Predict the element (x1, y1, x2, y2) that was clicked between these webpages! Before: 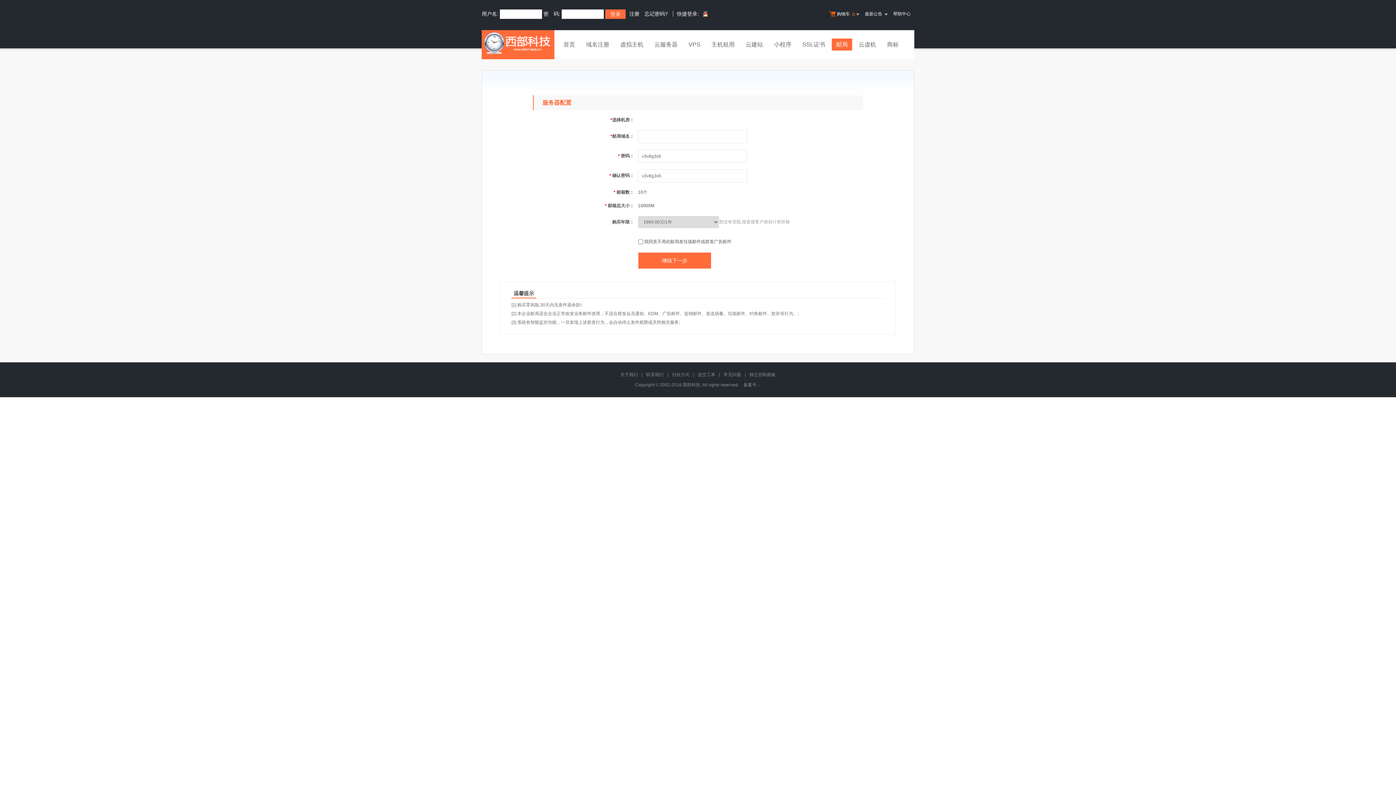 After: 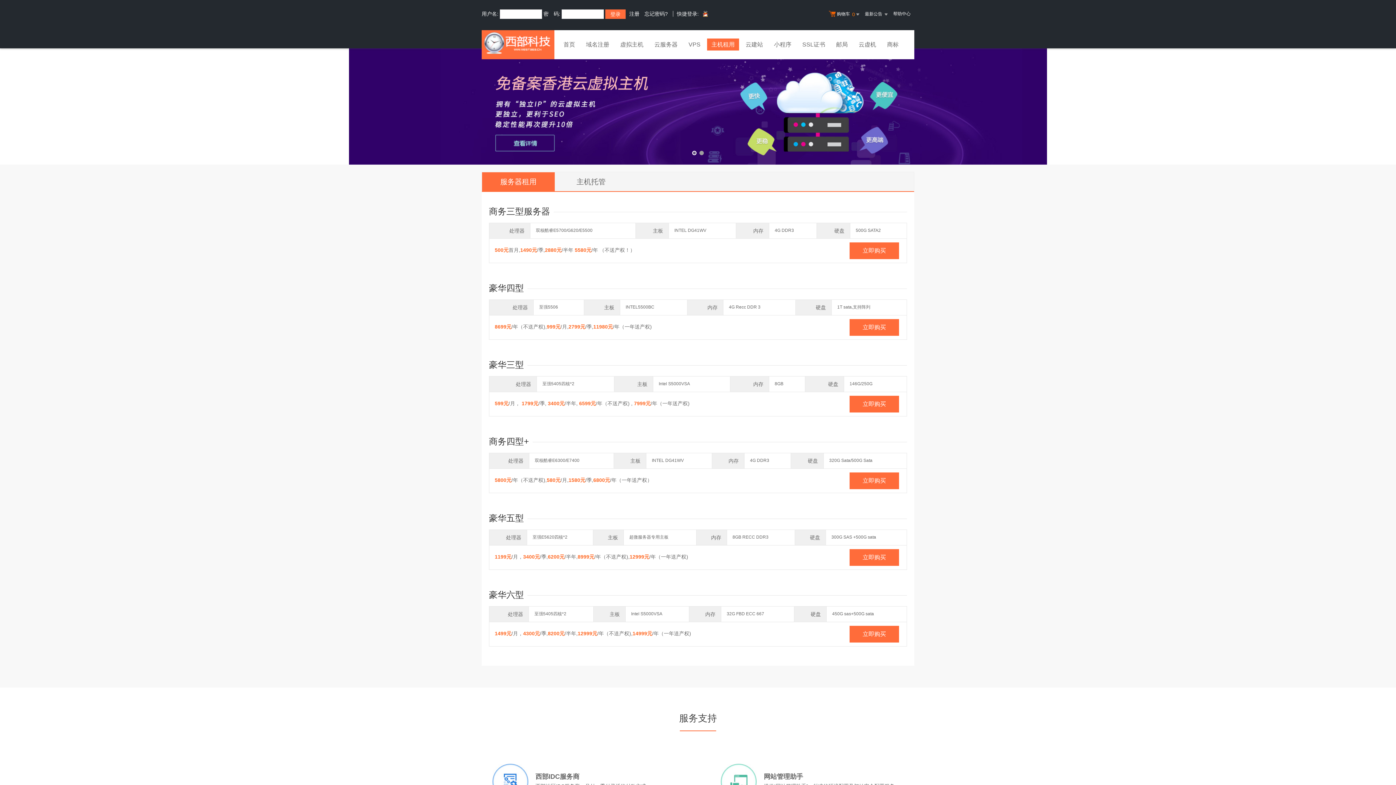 Action: bbox: (707, 38, 739, 52) label: 主机租用